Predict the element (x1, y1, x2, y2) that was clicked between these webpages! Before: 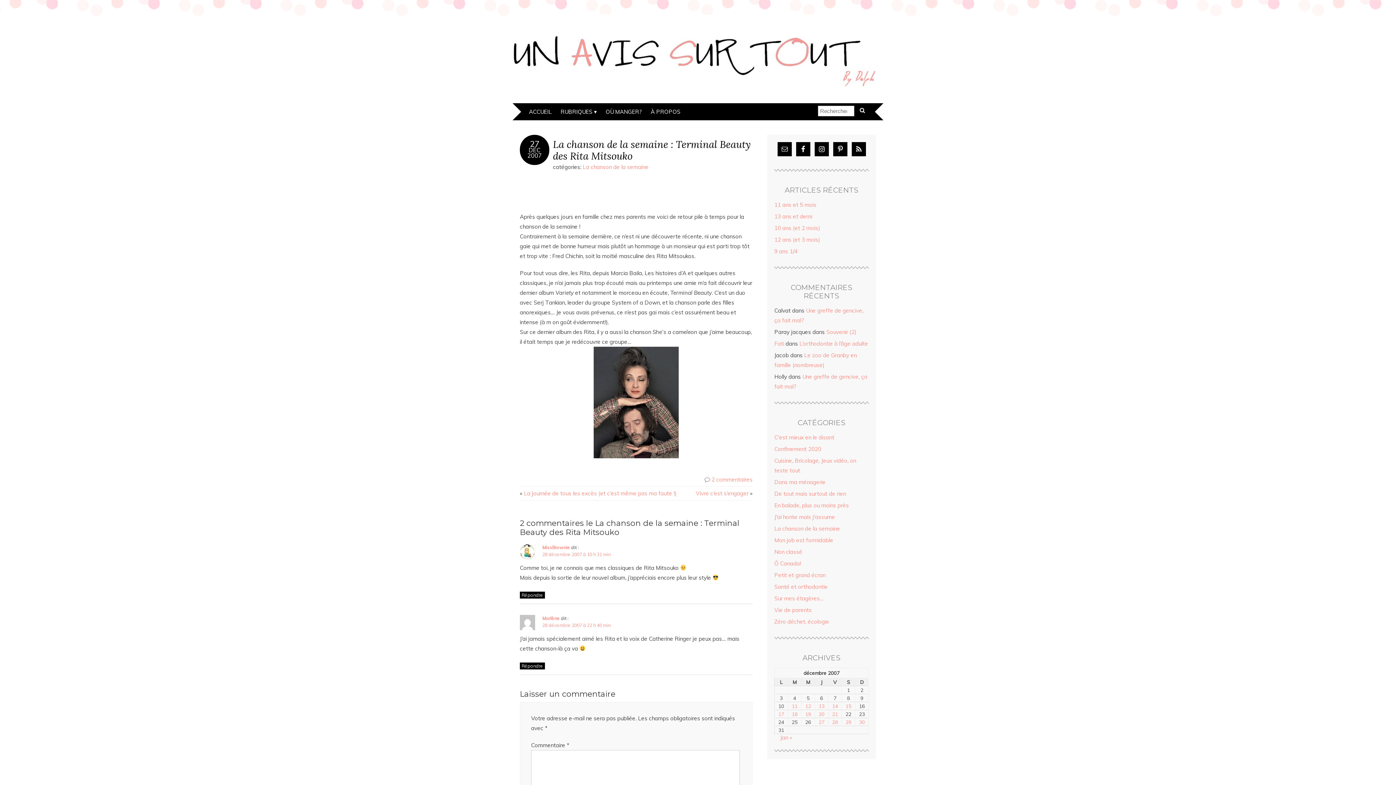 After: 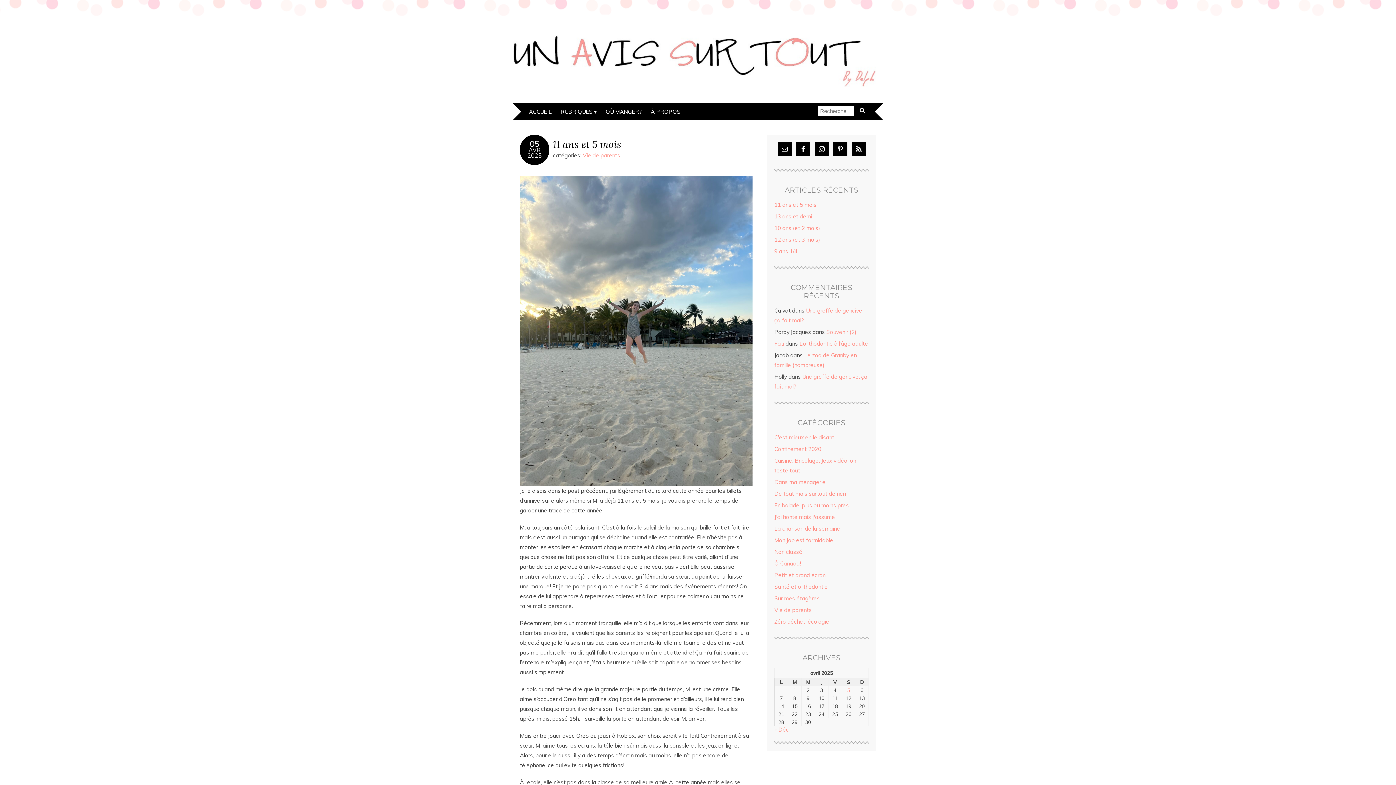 Action: bbox: (774, 201, 816, 208) label: 11 ans et 5 mois